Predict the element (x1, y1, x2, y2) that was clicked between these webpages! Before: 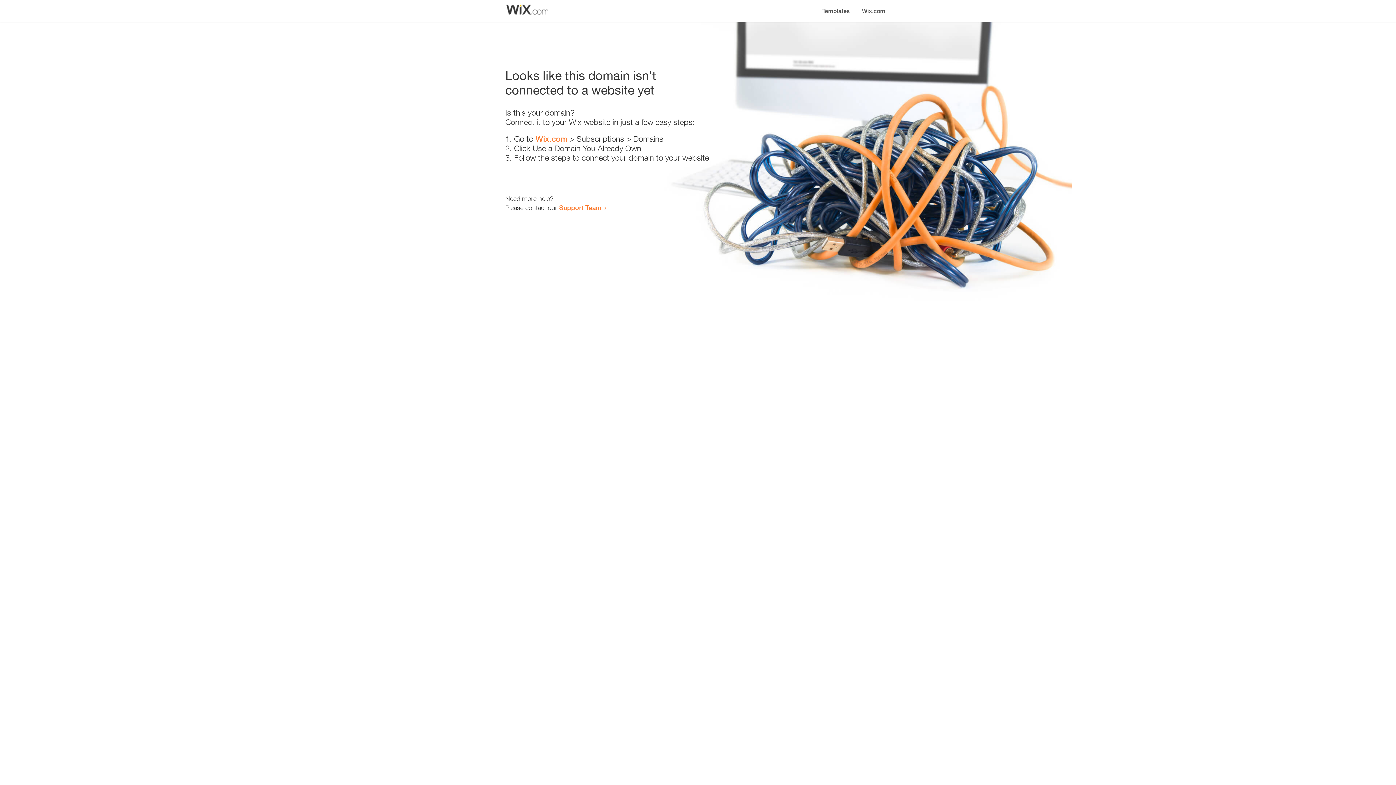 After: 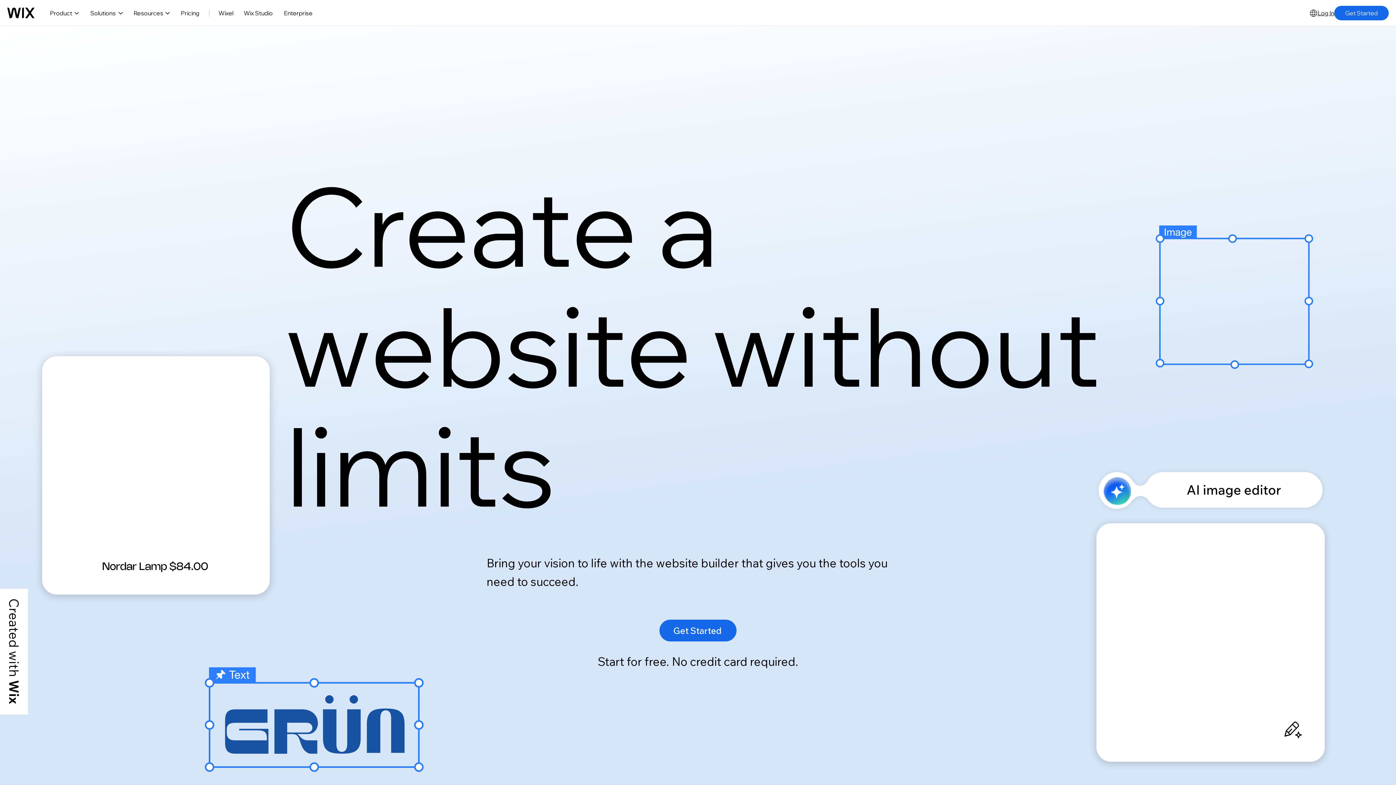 Action: label: Wix.com bbox: (856, 0, 890, 14)